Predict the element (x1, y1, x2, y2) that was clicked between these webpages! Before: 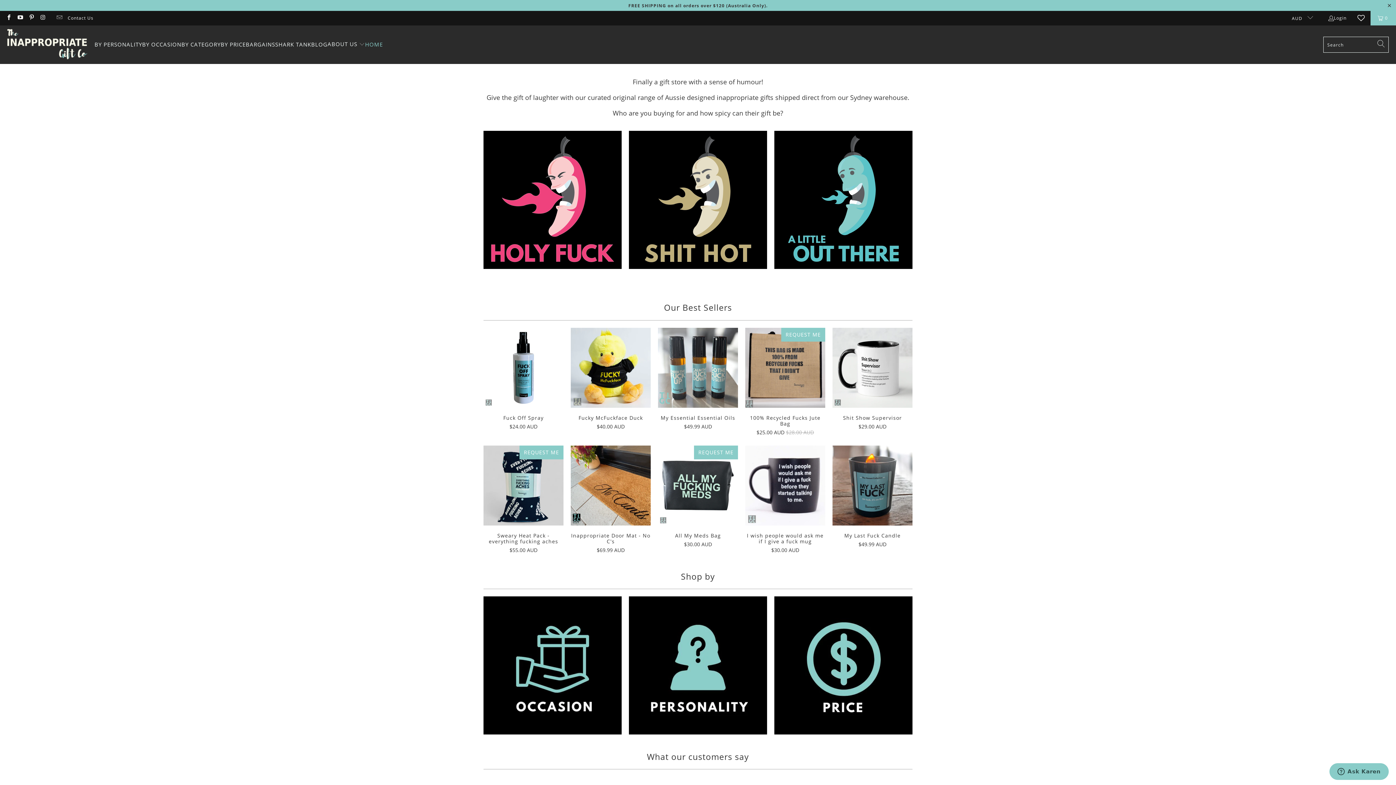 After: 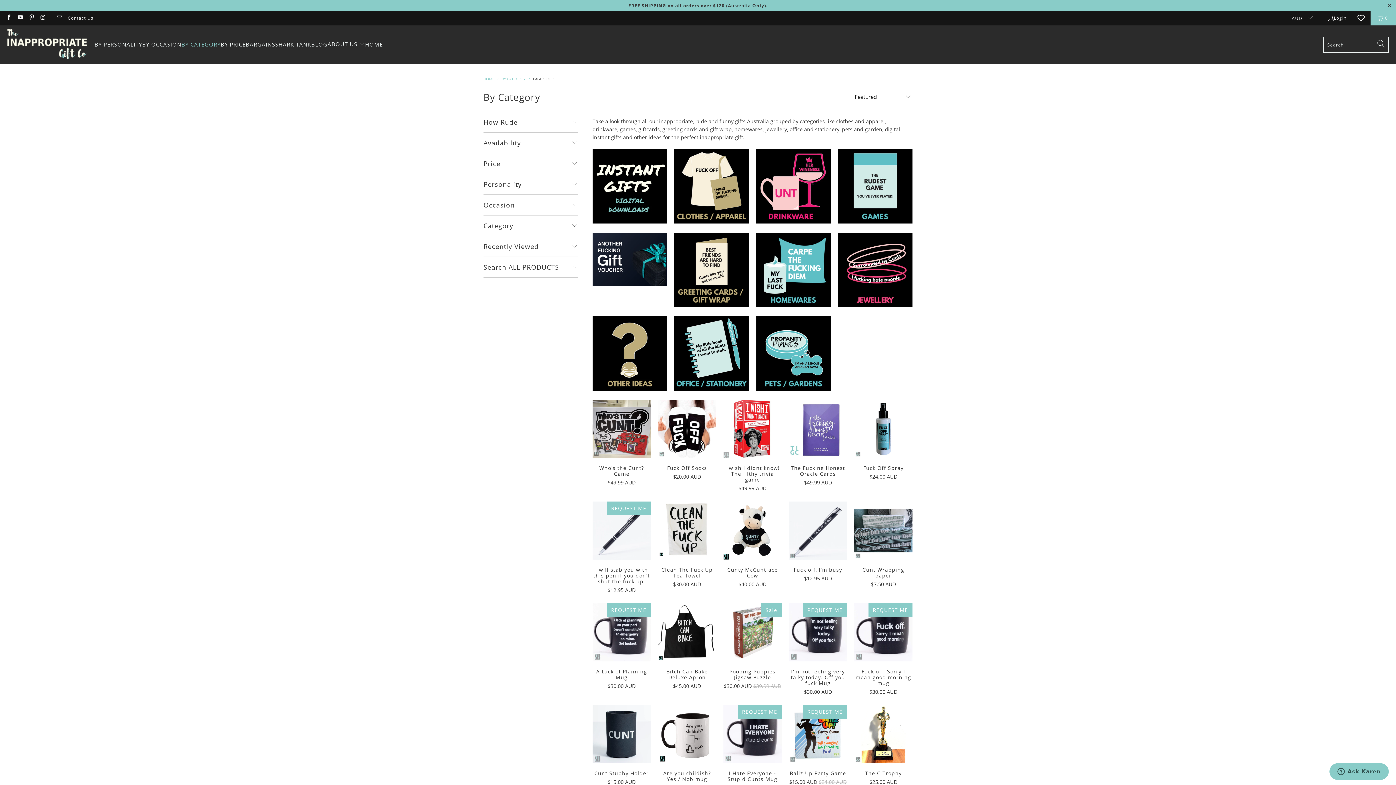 Action: bbox: (181, 36, 220, 53) label: BY CATEGORY